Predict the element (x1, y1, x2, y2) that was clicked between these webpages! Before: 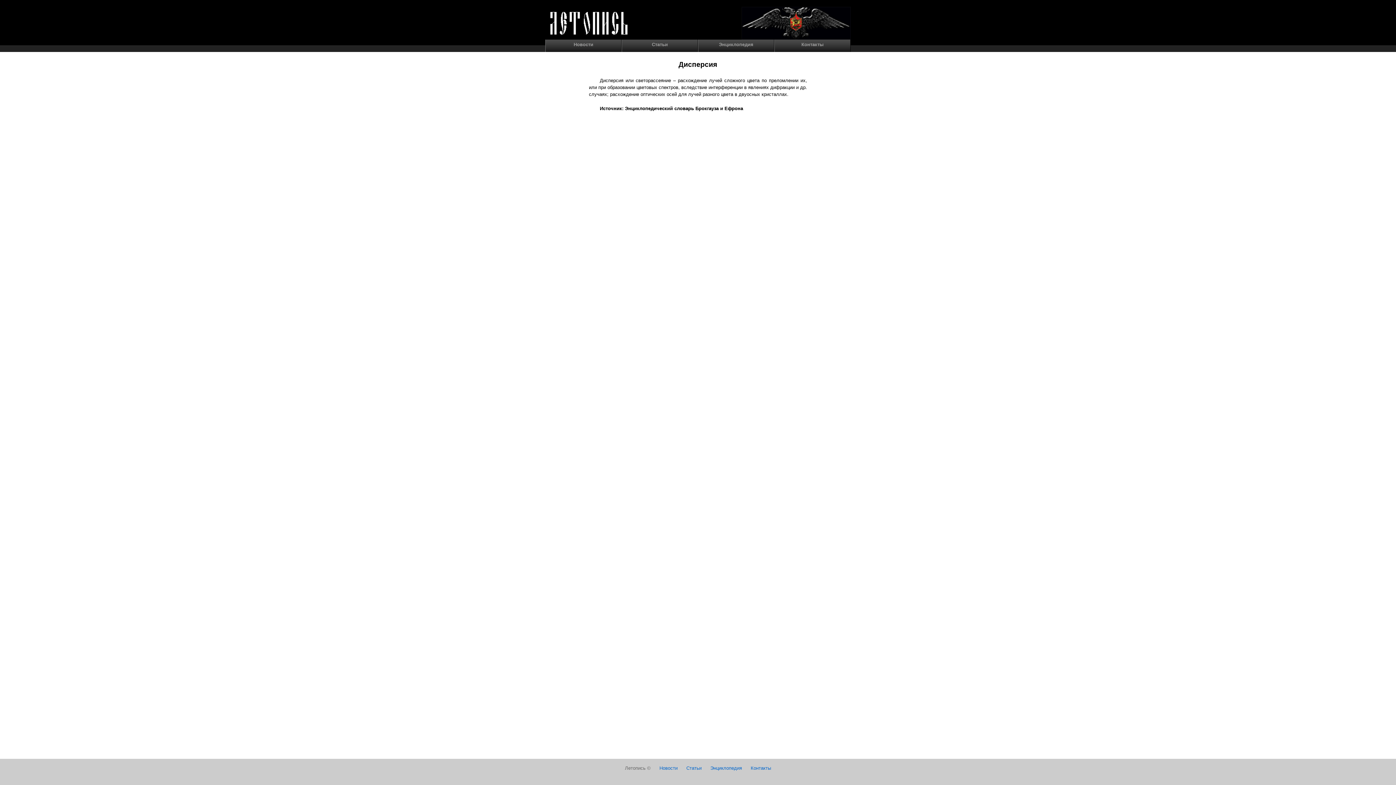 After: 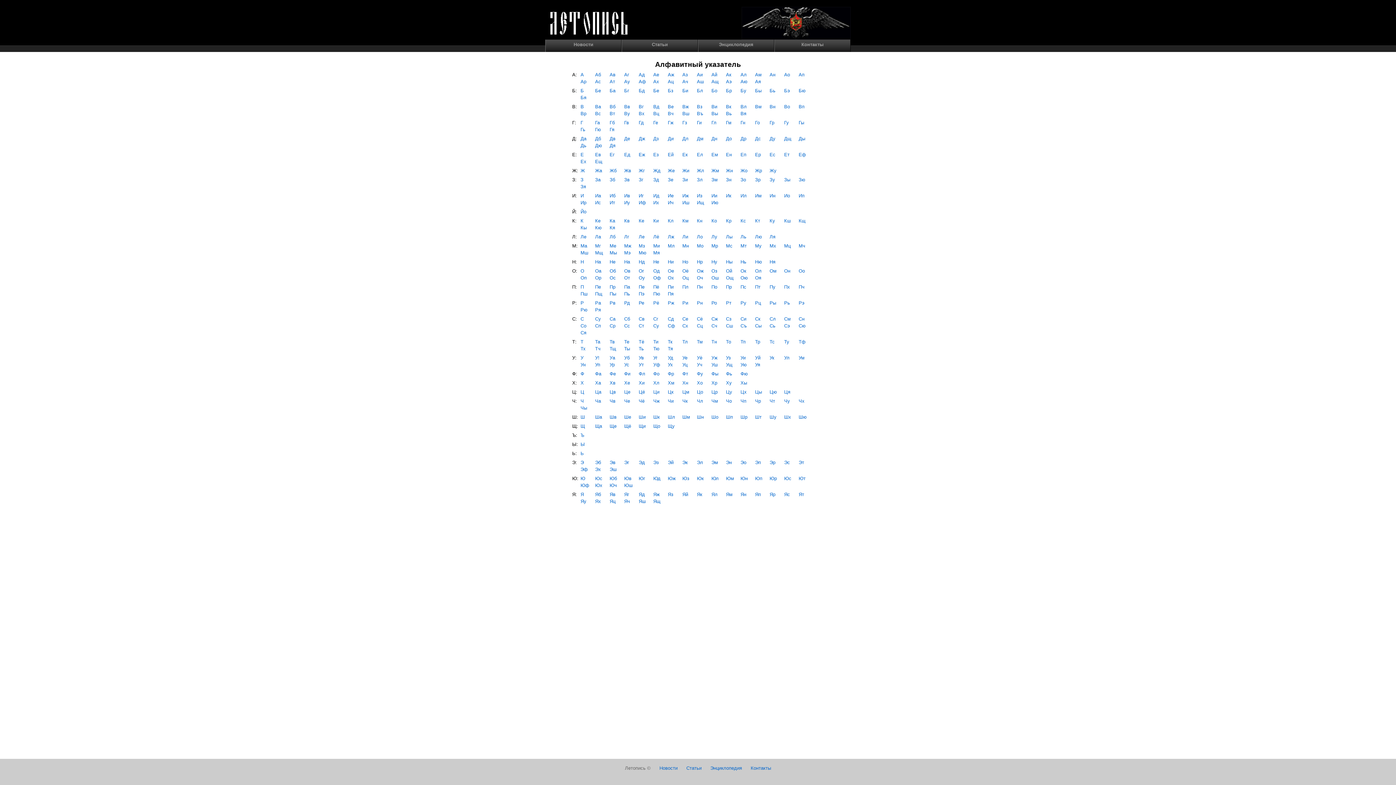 Action: label: Энциклопедия bbox: (710, 765, 742, 771)